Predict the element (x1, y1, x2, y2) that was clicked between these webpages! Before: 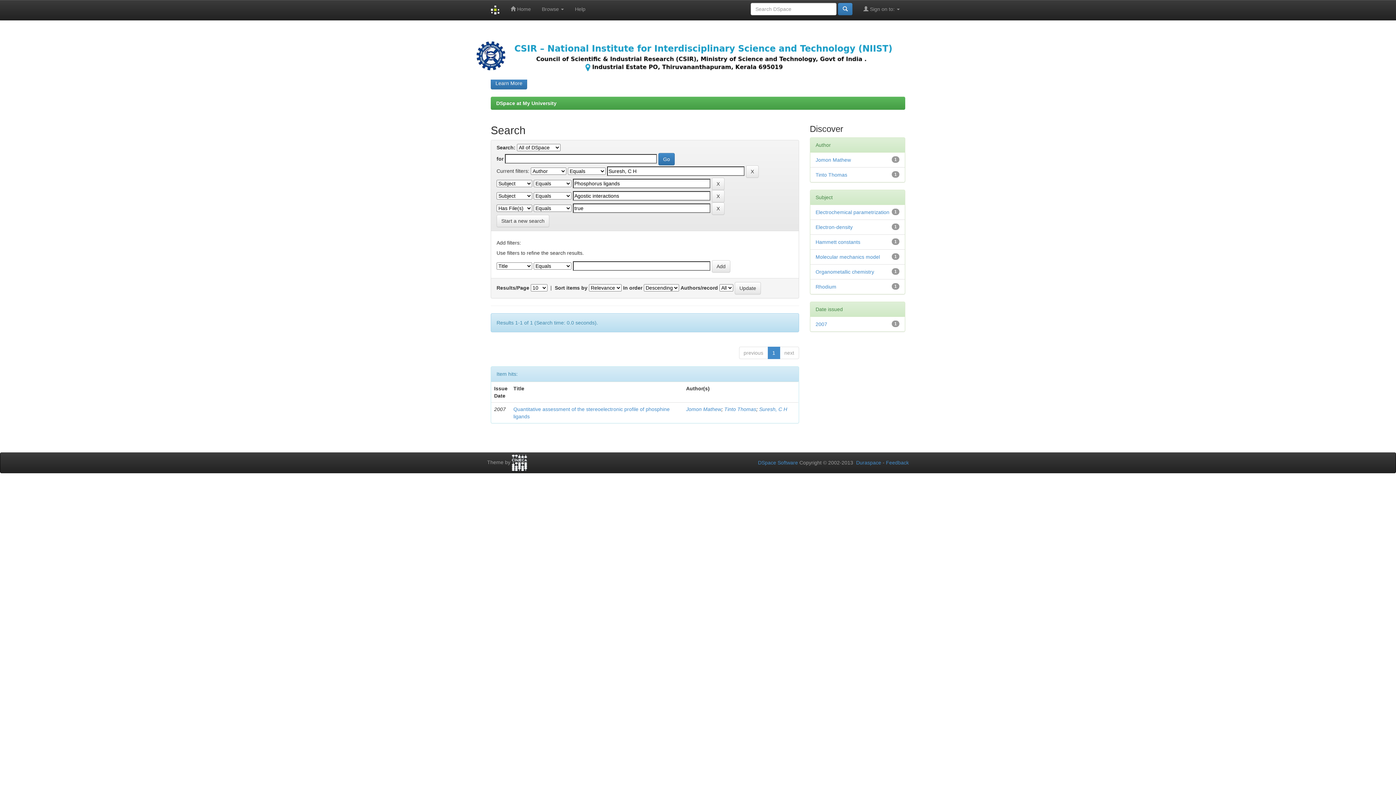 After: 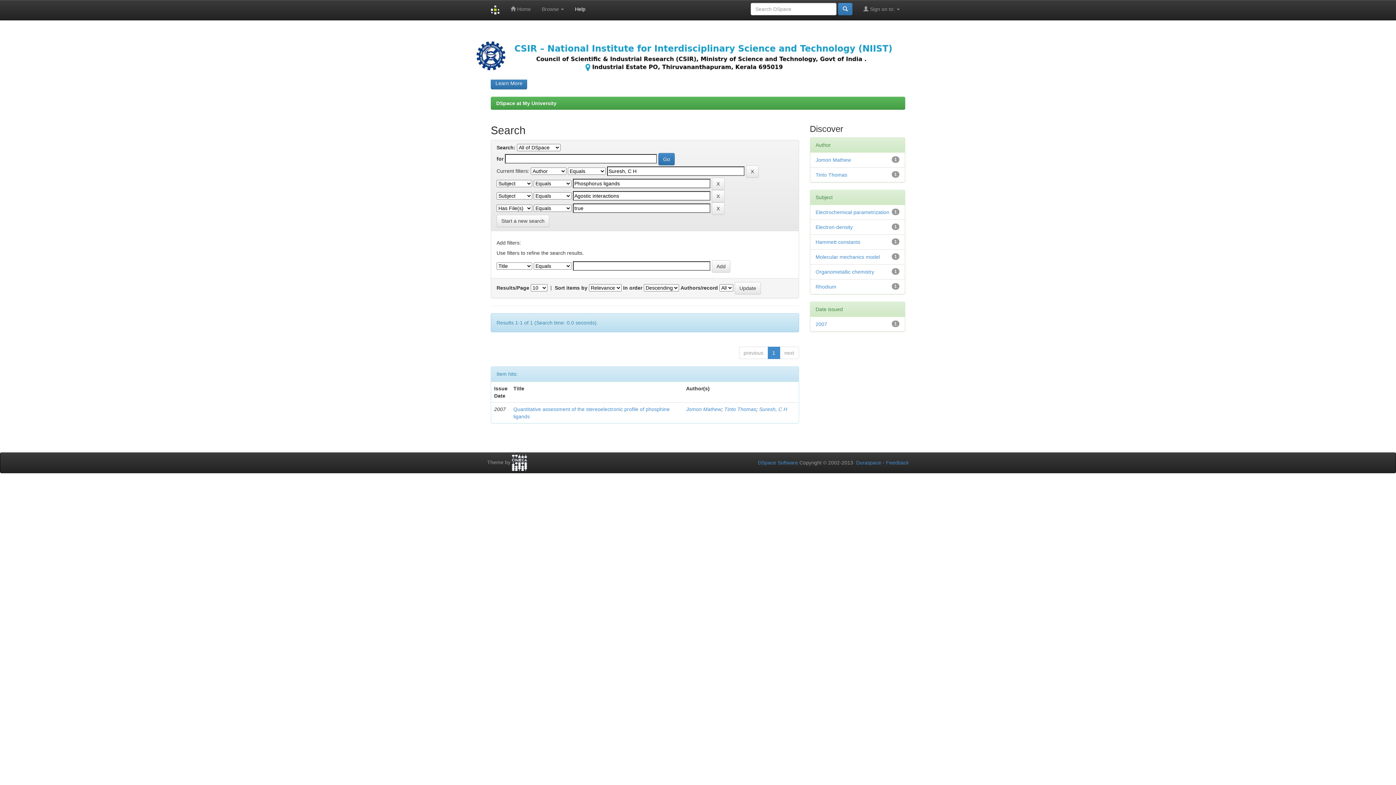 Action: label: Help bbox: (569, 0, 591, 18)